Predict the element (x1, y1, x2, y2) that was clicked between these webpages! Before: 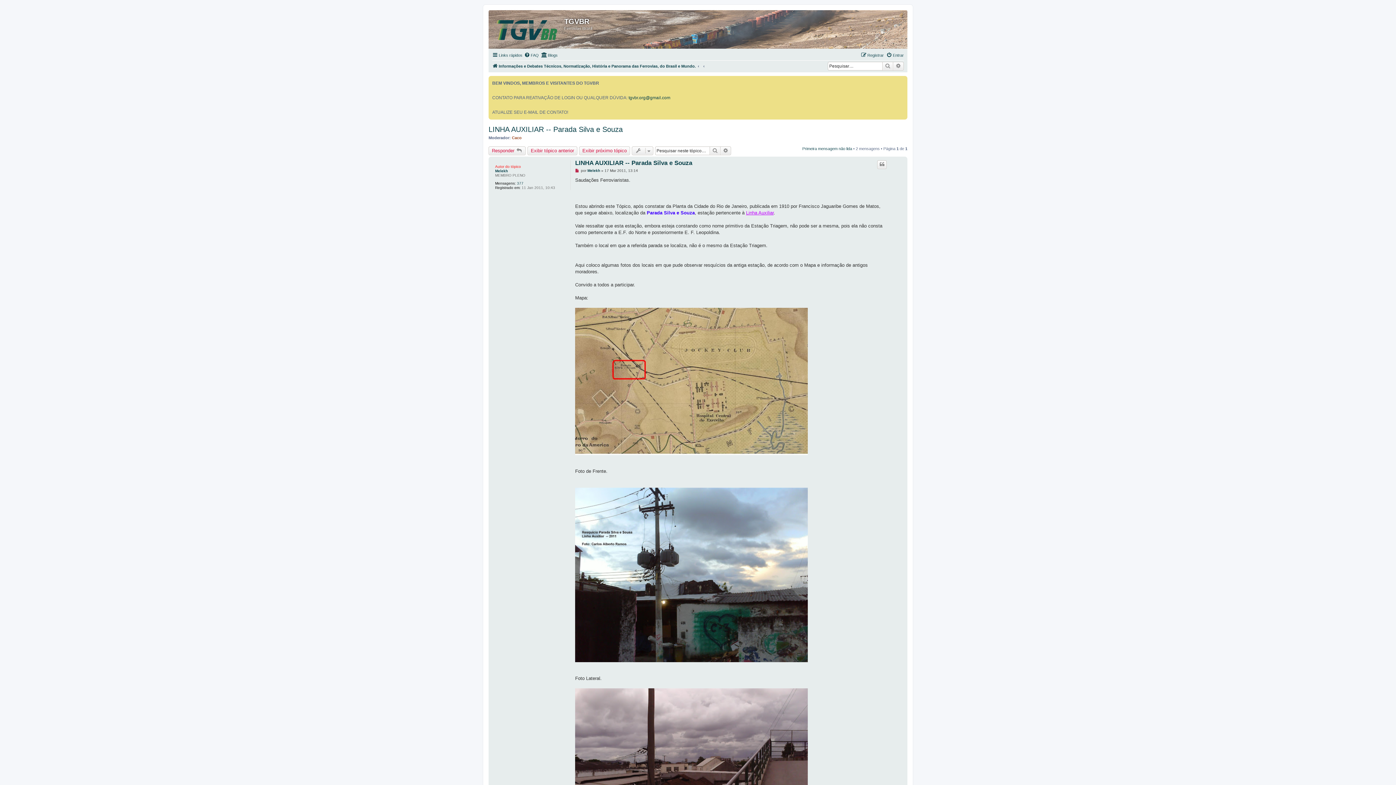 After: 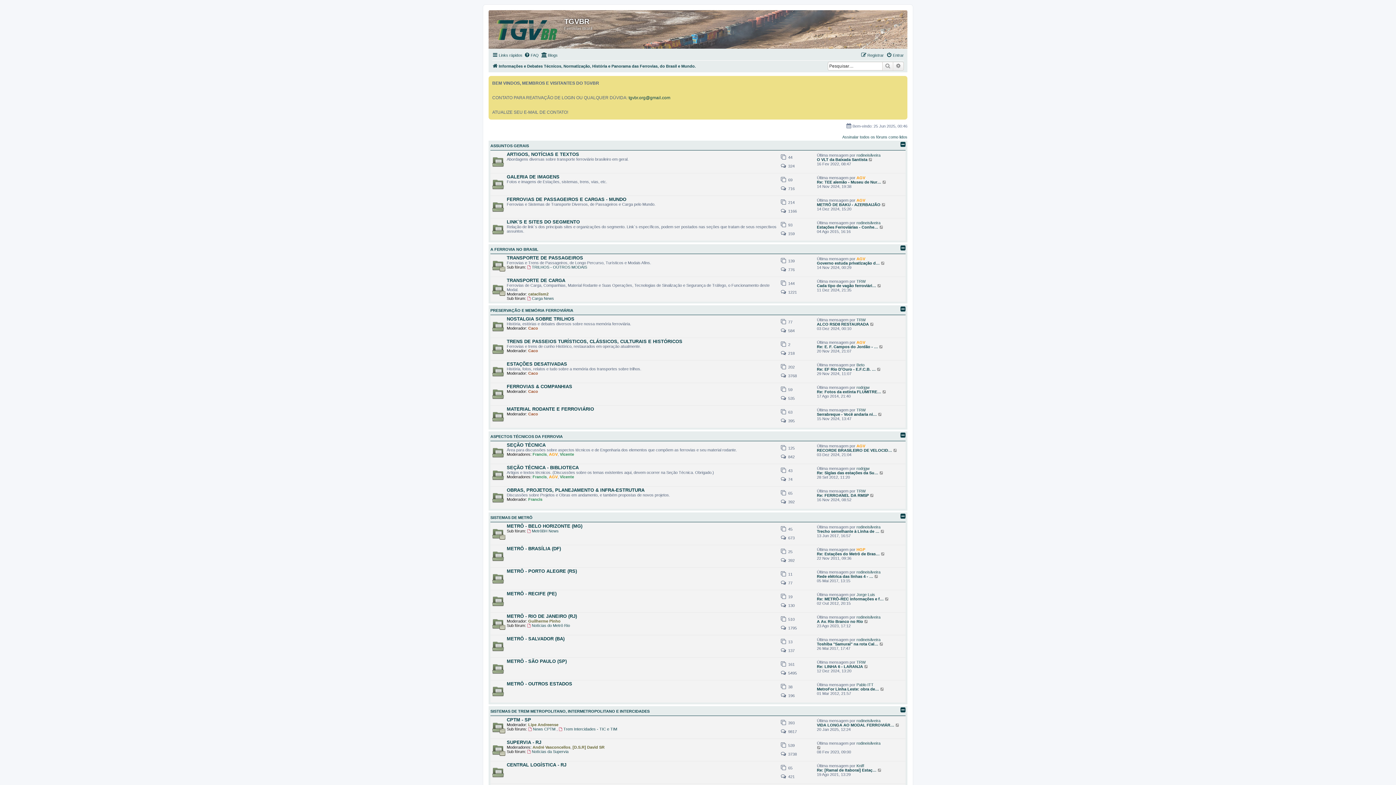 Action: bbox: (490, 12, 564, 46)